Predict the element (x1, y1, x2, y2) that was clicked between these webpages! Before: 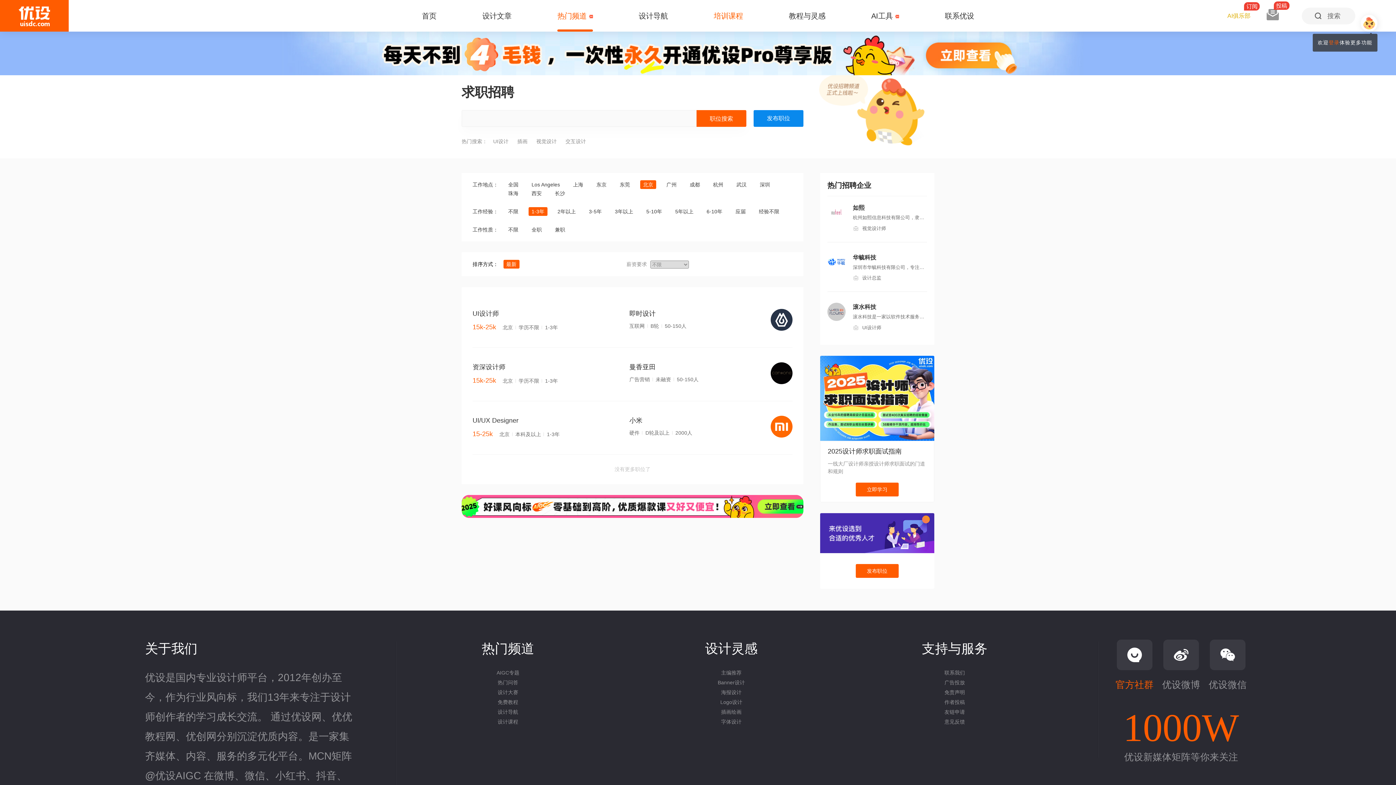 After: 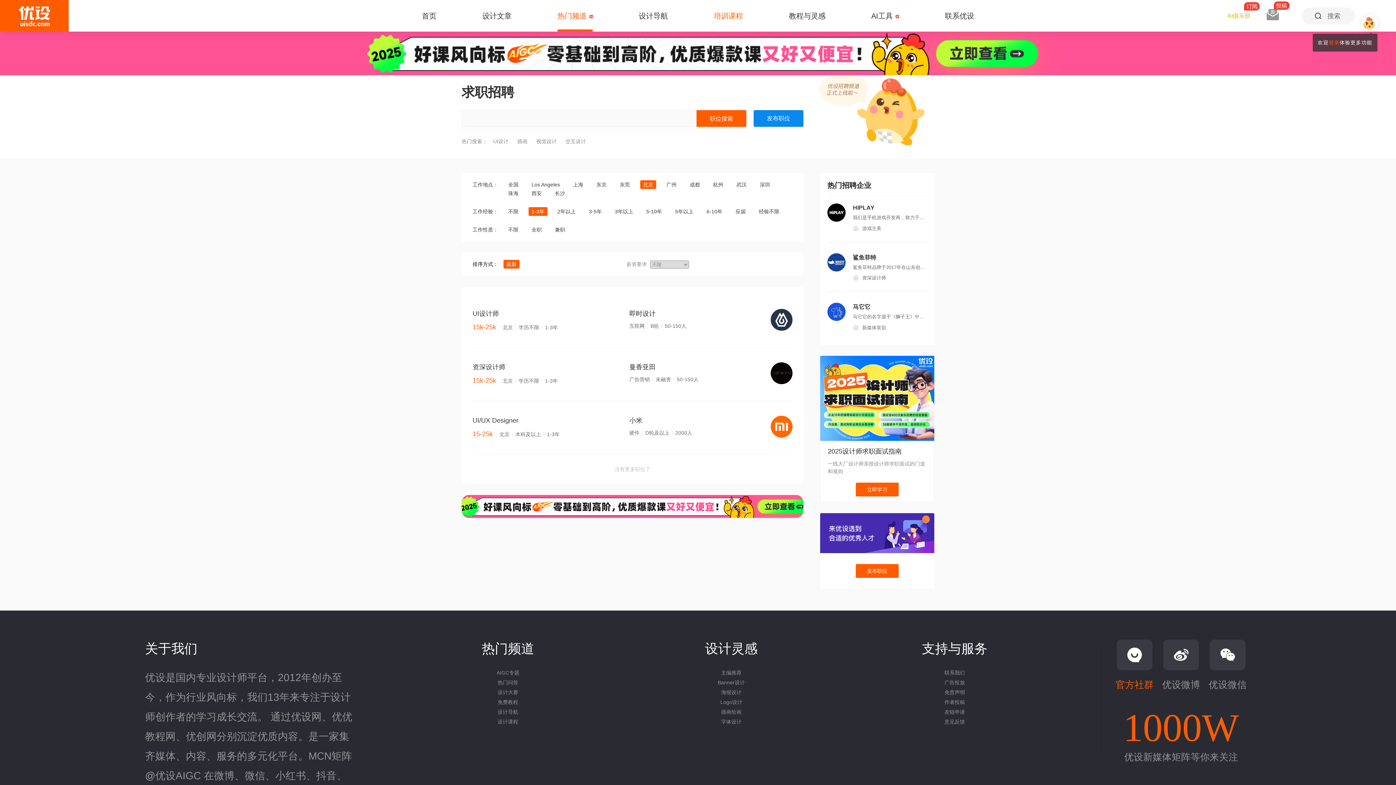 Action: bbox: (640, 180, 656, 189) label: 北京